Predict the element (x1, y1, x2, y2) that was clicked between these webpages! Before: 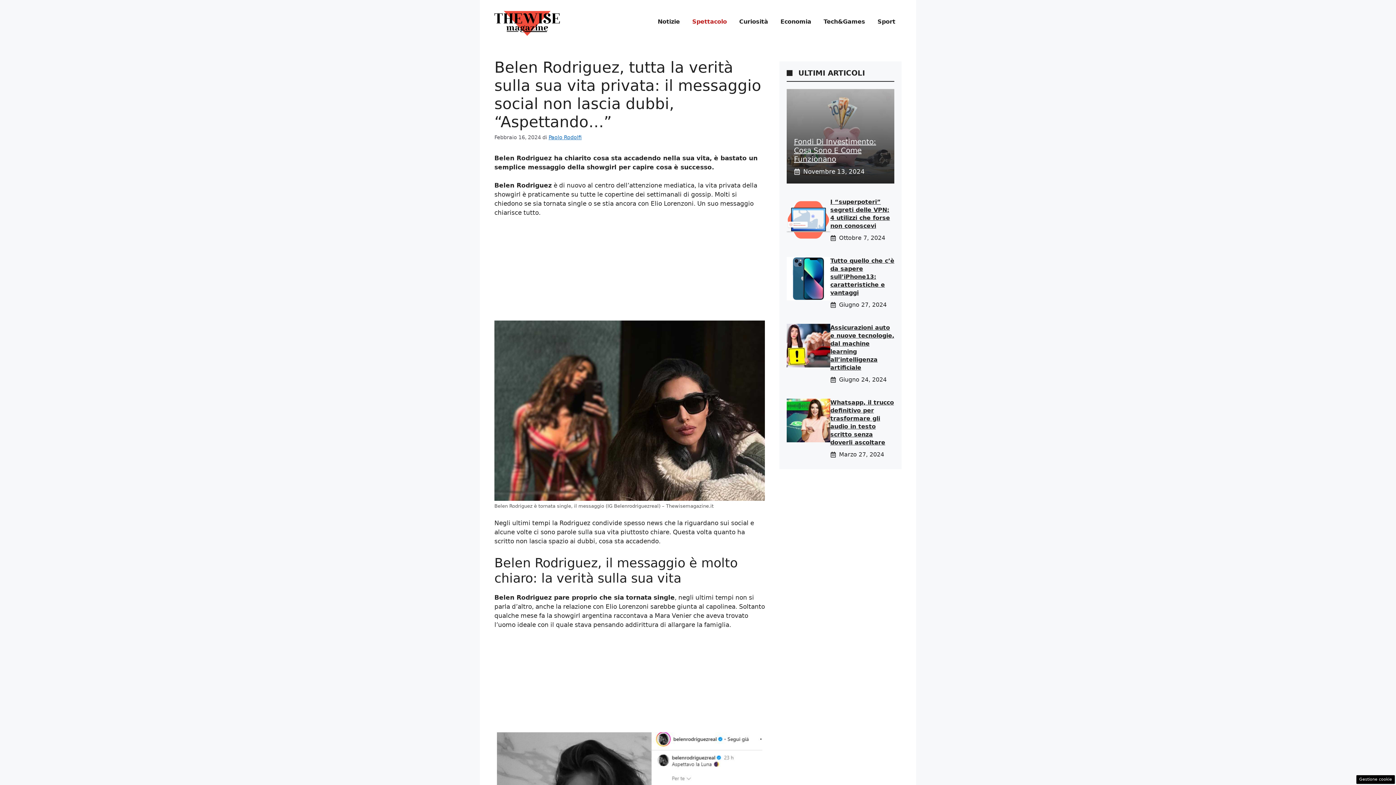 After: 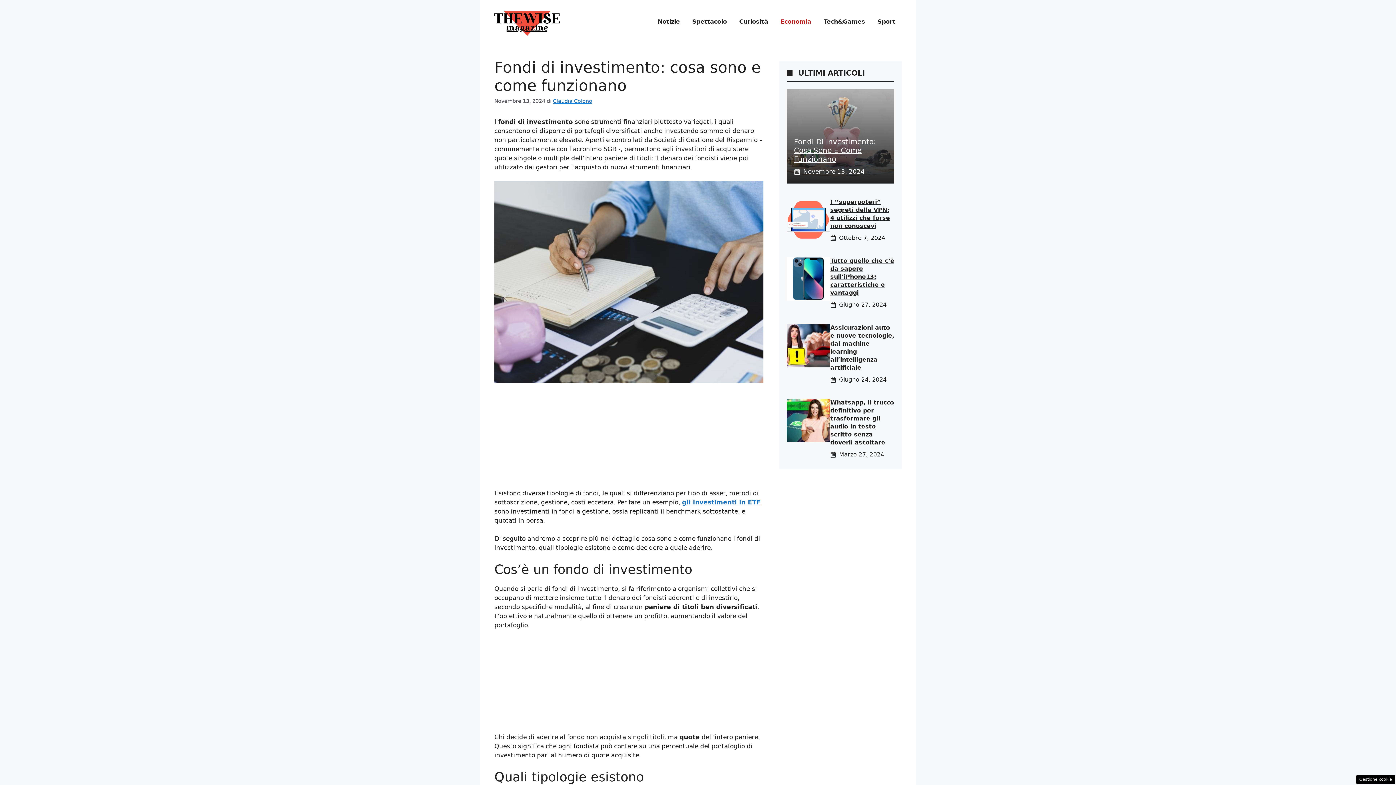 Action: label: Fondi Di Investimento: Cosa Sono E Come Funzionano bbox: (794, 137, 876, 163)